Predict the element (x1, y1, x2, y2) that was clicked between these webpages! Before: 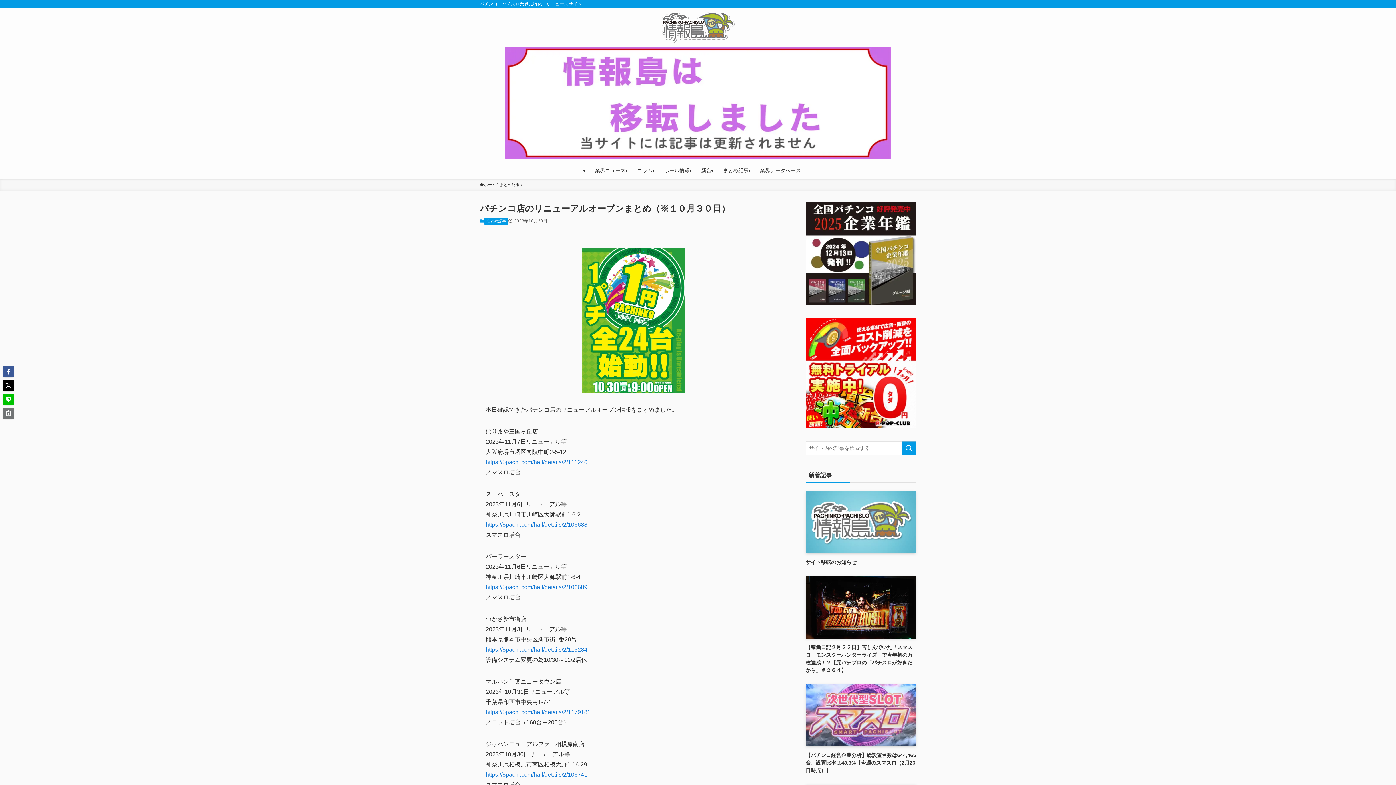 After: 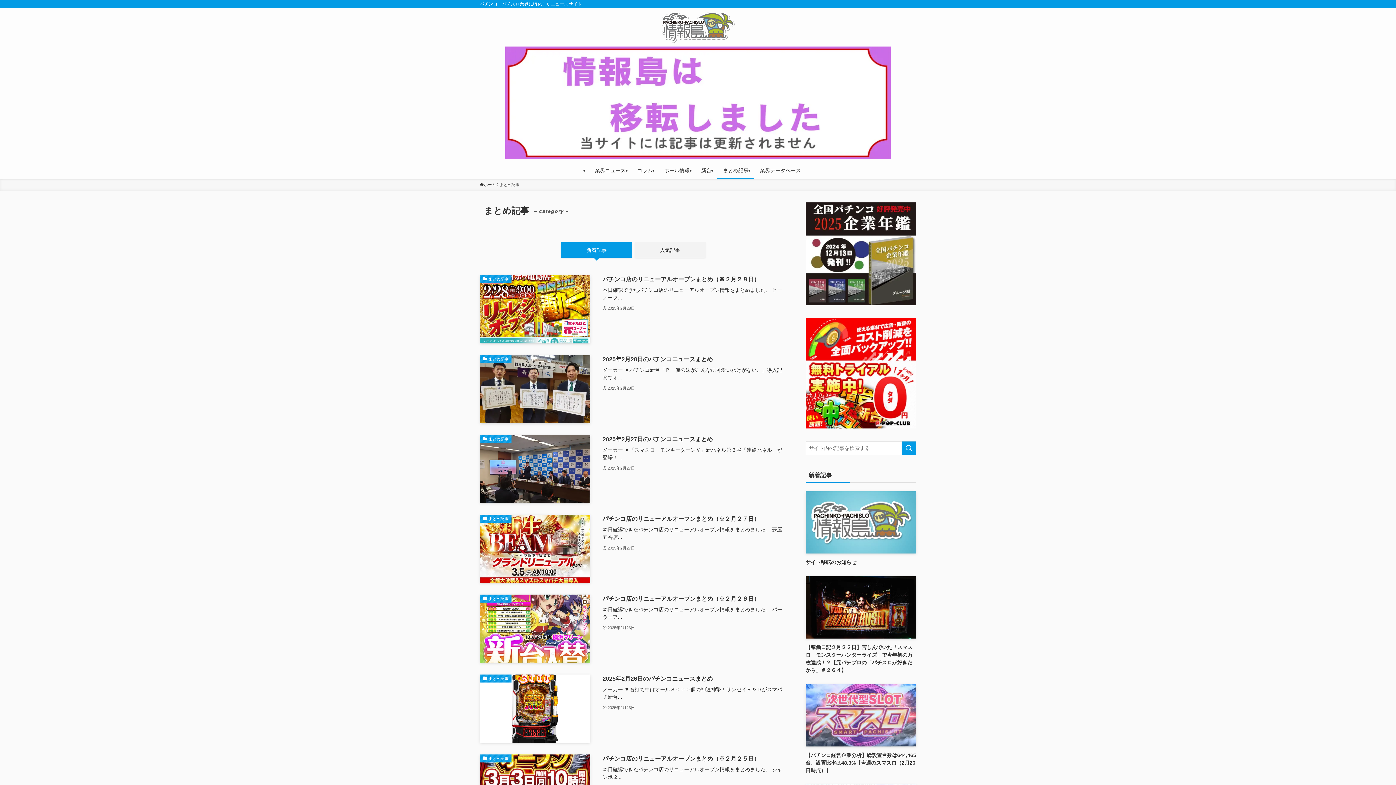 Action: label: まとめ記事 bbox: (499, 181, 519, 188)